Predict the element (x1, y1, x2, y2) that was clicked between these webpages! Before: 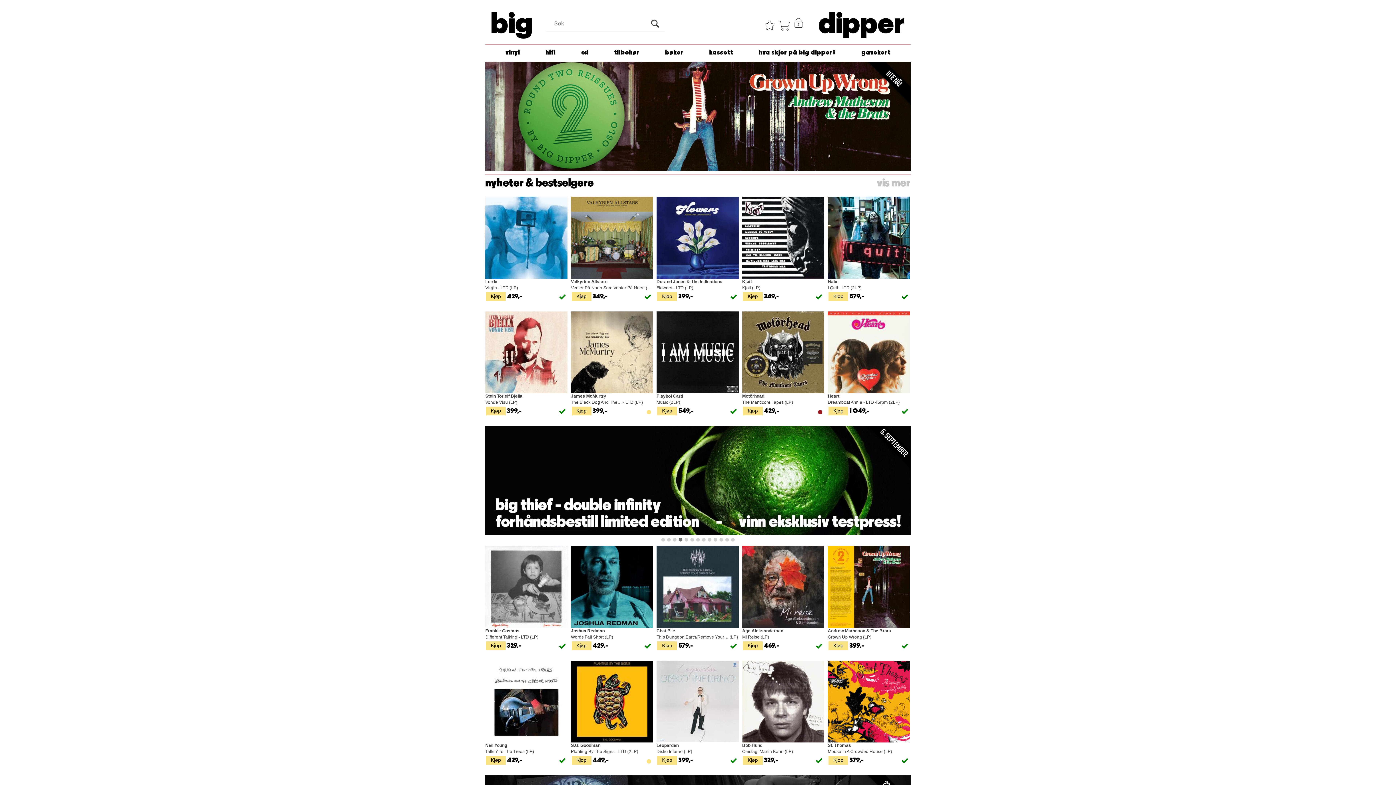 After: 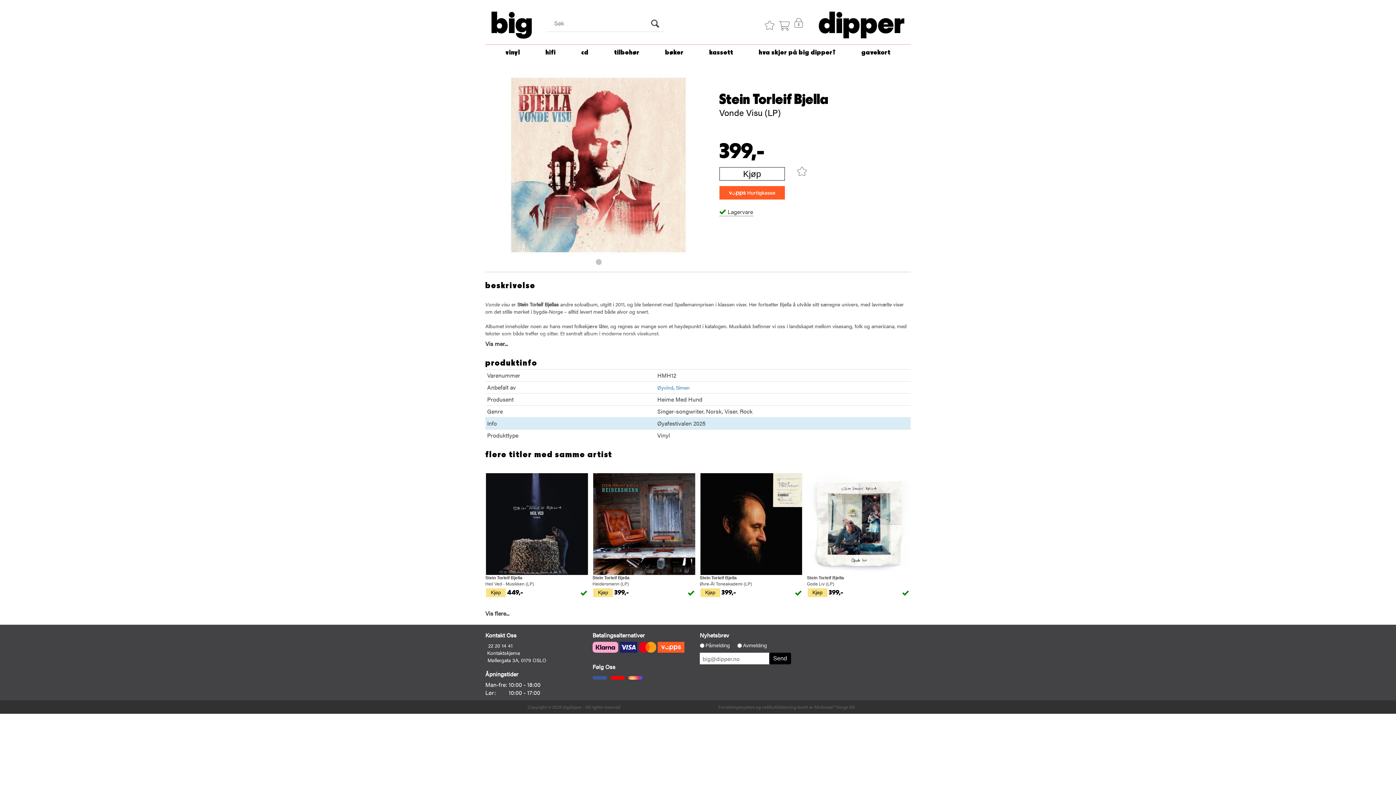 Action: bbox: (485, 311, 567, 393)